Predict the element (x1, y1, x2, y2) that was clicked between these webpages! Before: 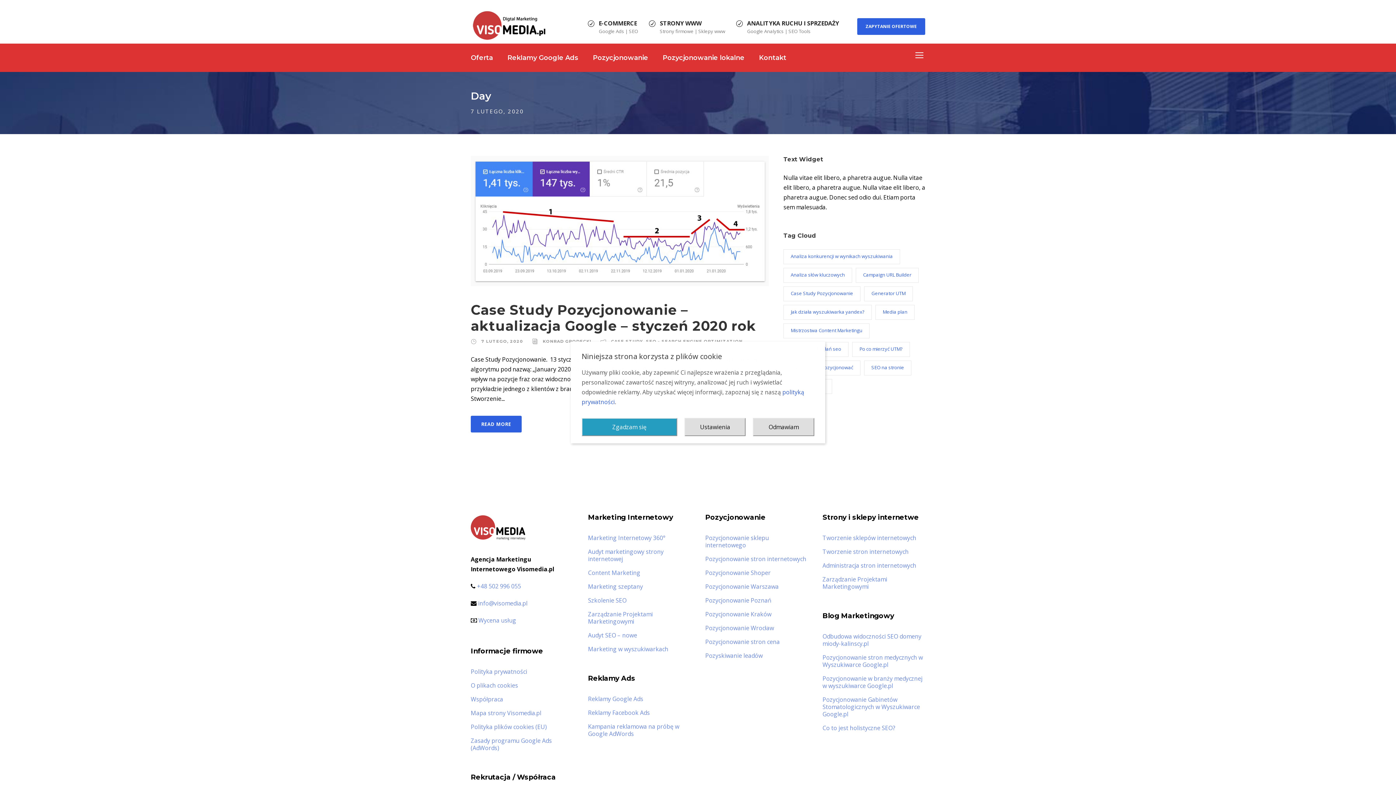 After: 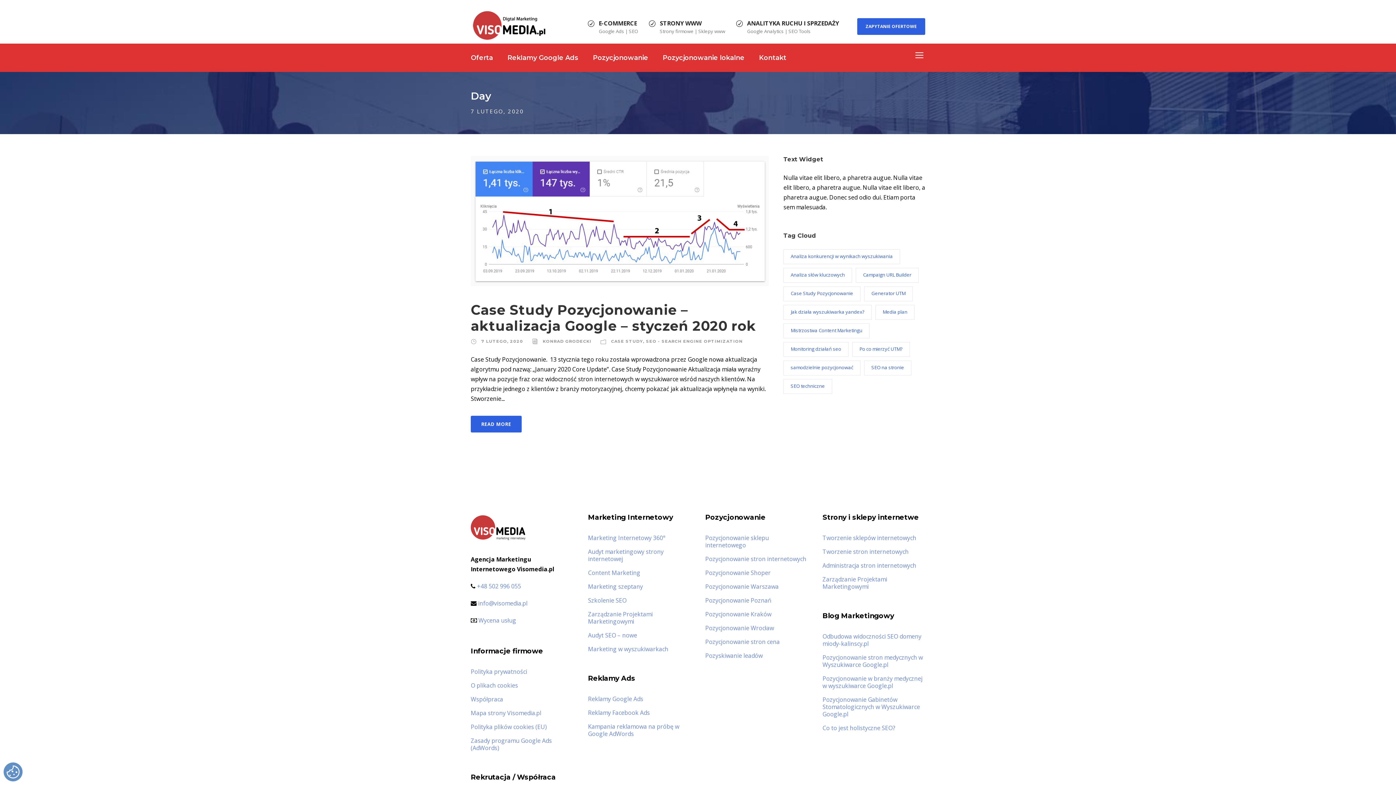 Action: label: Zgadzam się bbox: (581, 418, 677, 436)